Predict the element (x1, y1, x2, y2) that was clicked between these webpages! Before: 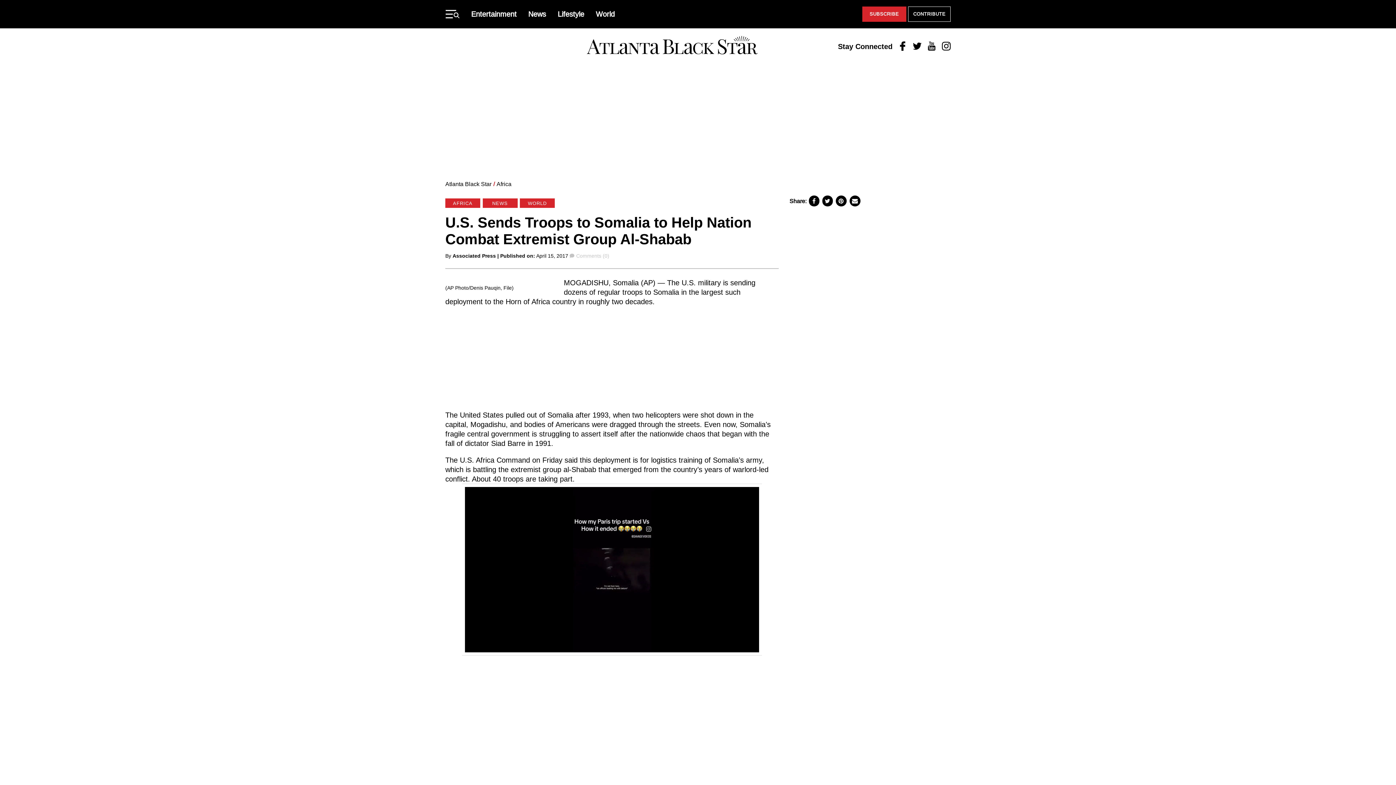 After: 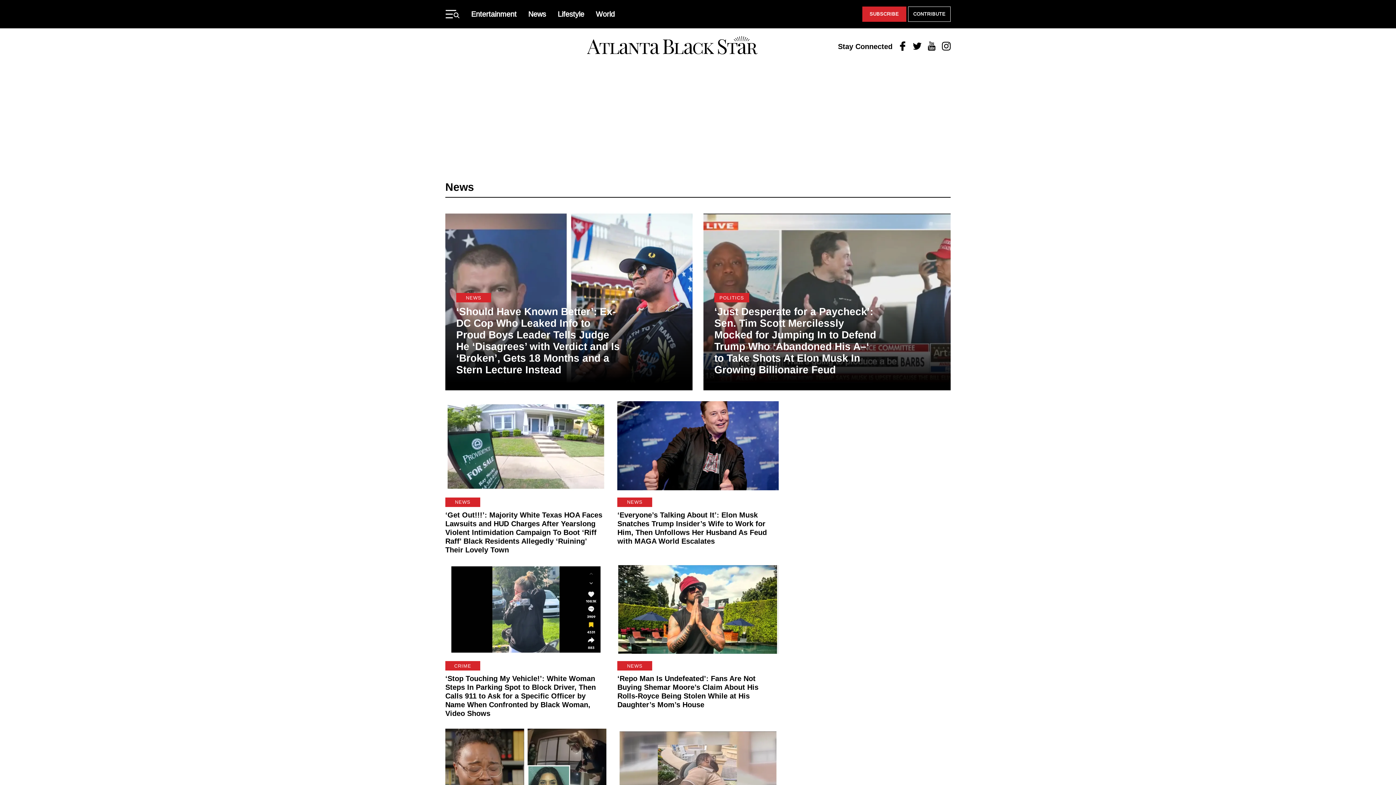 Action: label: News bbox: (528, 10, 546, 18)